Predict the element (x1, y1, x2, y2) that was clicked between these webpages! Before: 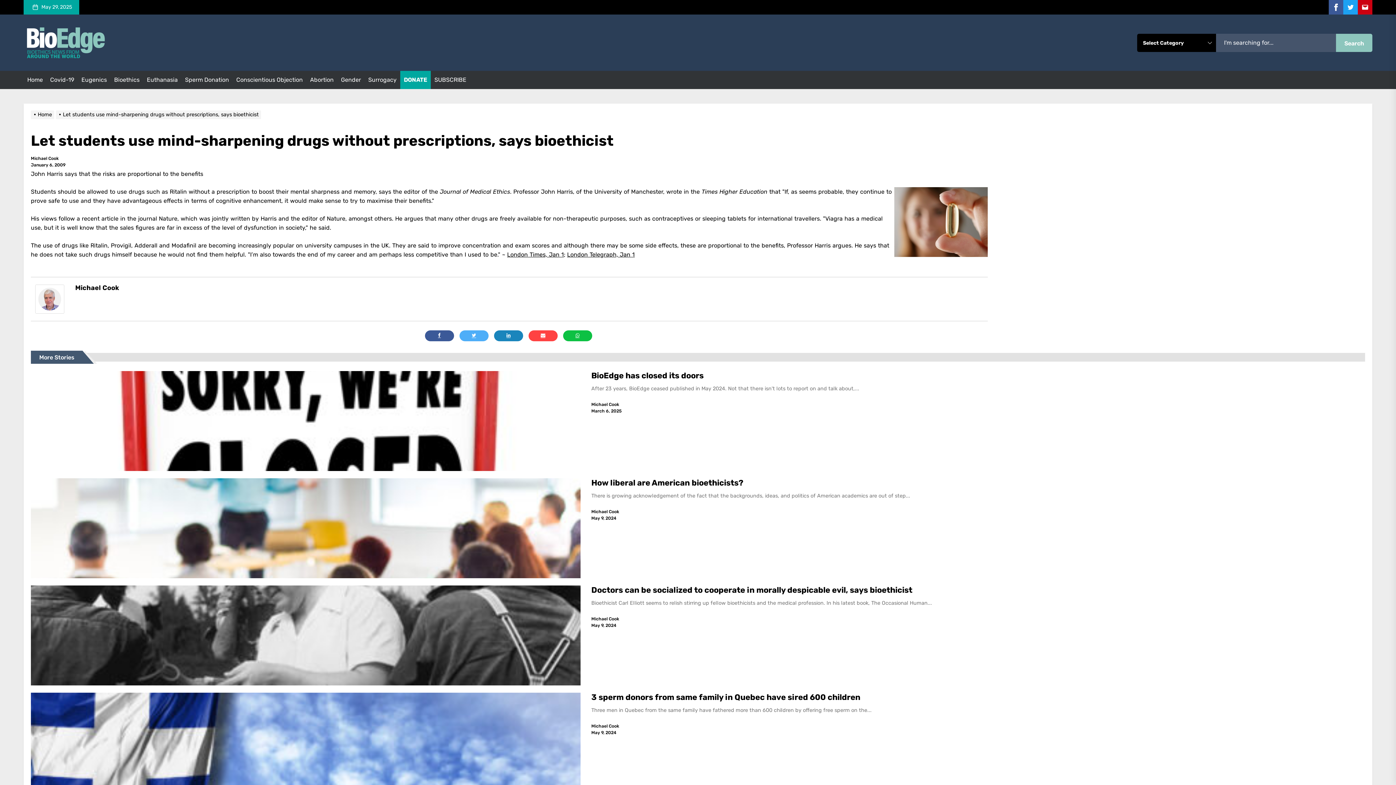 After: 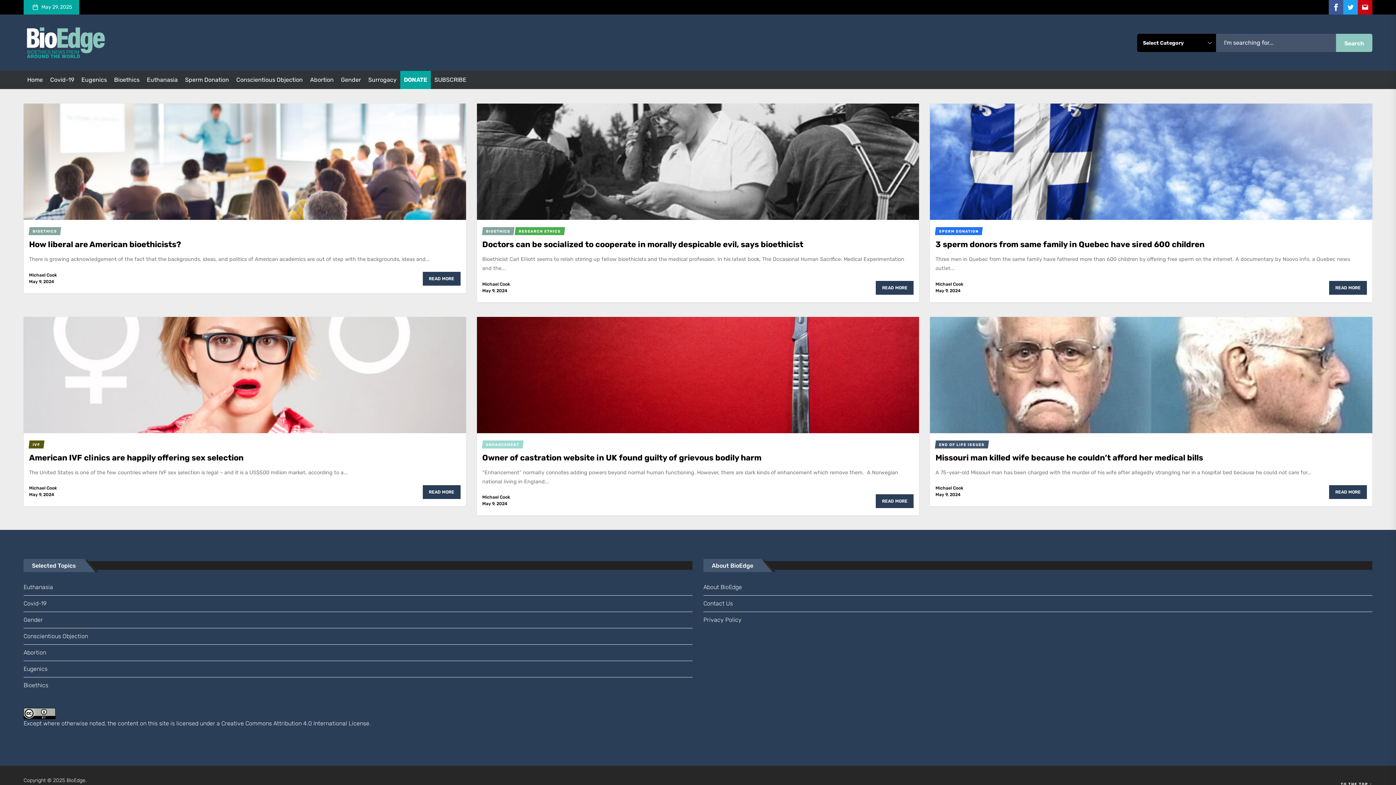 Action: bbox: (591, 623, 616, 628) label: May 9, 2024